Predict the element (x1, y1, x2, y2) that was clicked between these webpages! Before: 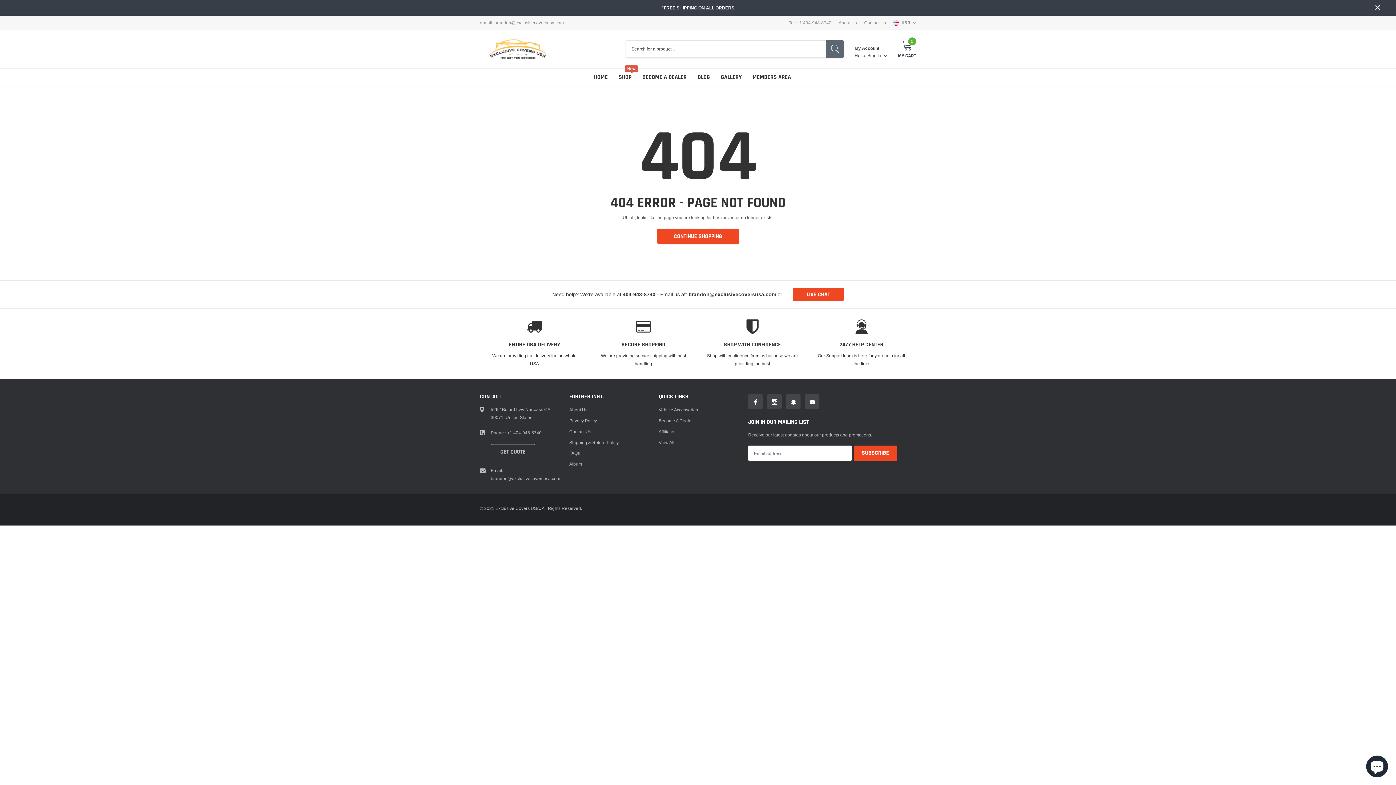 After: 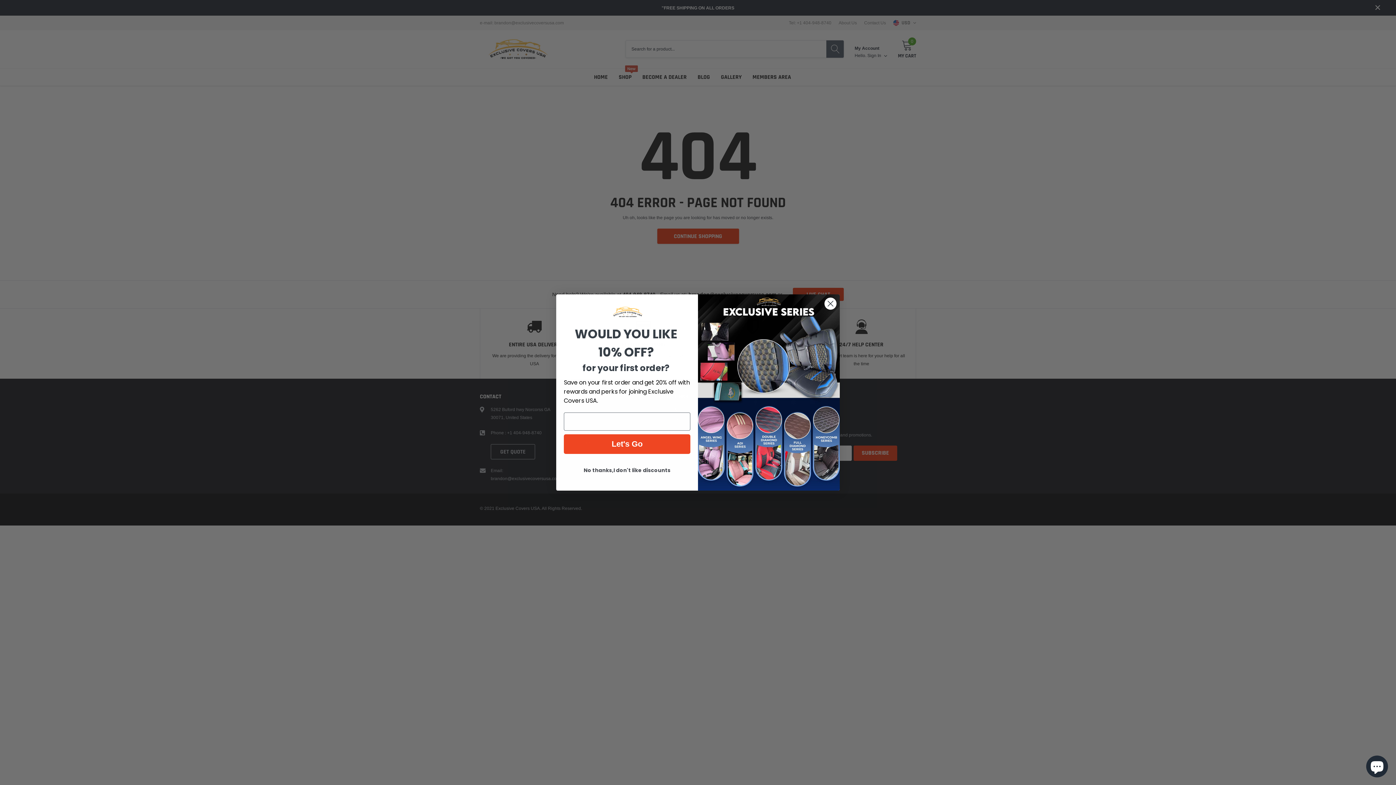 Action: bbox: (805, 394, 819, 409) label: link